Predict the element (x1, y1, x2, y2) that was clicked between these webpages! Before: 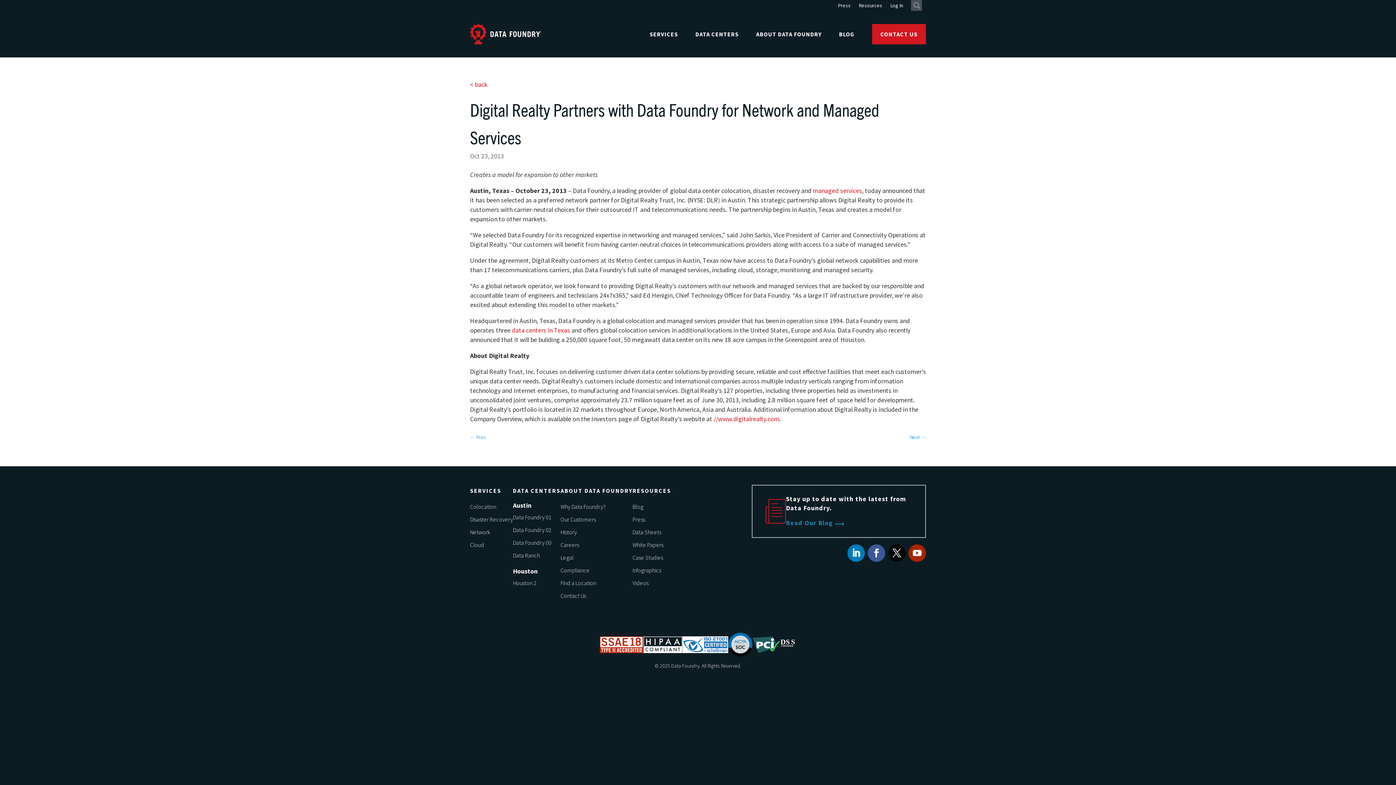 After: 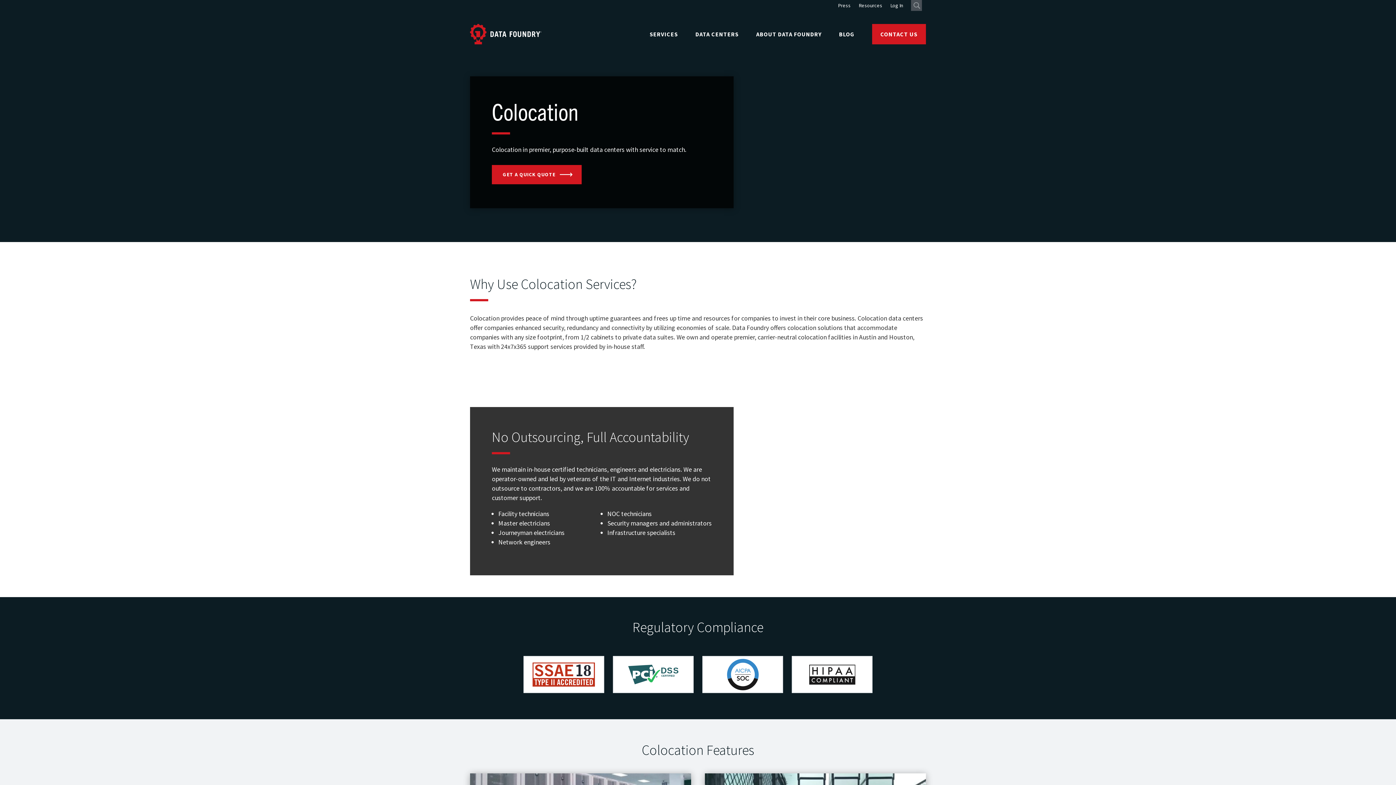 Action: bbox: (470, 503, 496, 510) label: Colocation